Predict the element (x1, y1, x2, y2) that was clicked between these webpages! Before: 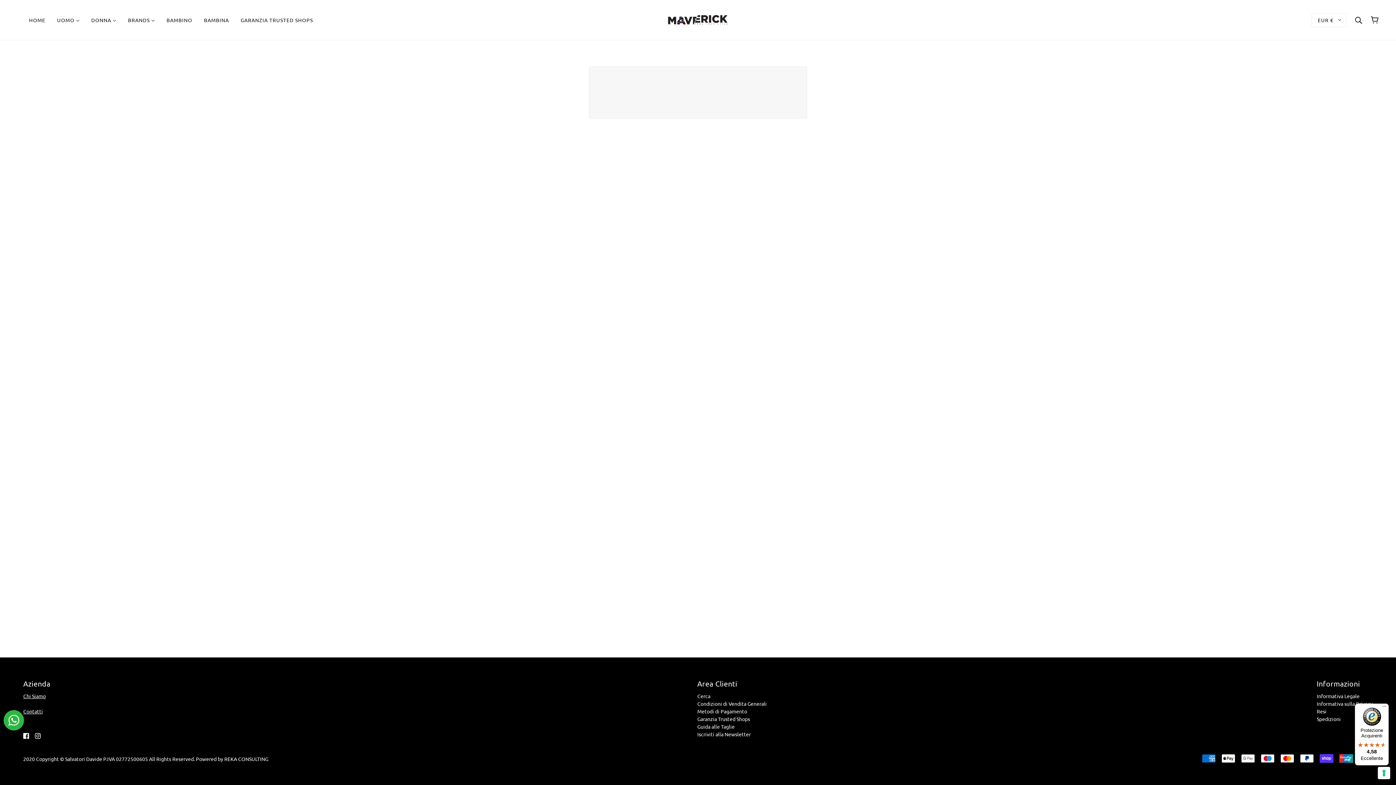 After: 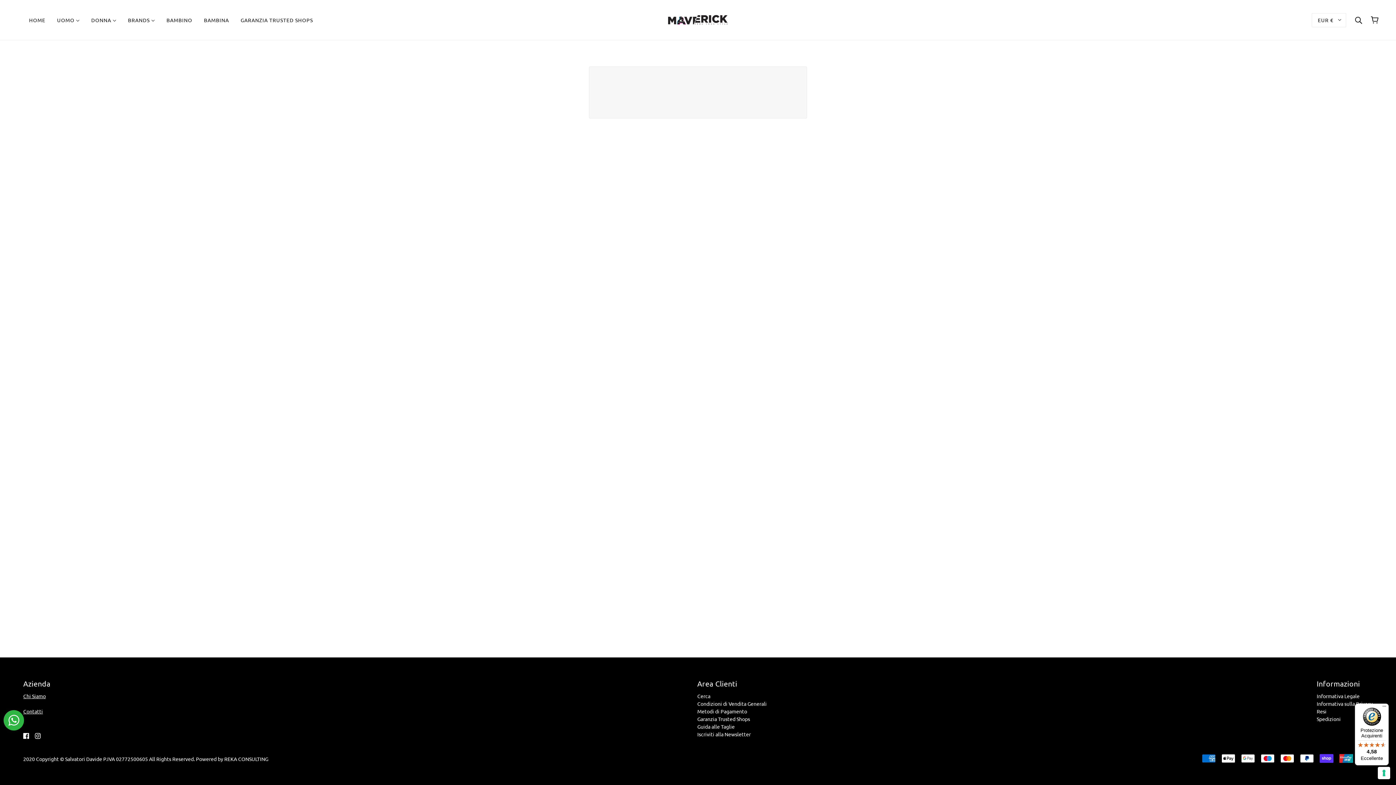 Action: label: facebook bbox: (20, 728, 32, 742)